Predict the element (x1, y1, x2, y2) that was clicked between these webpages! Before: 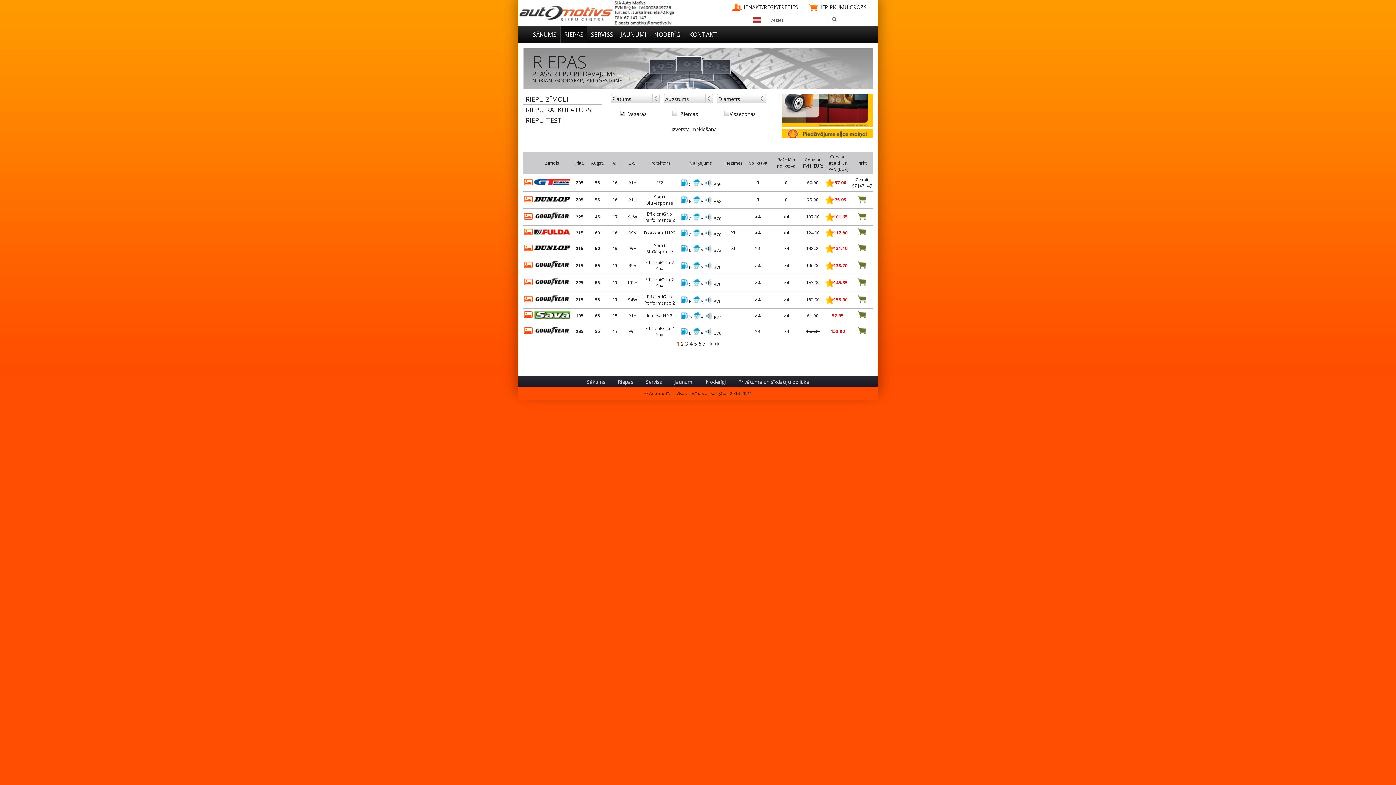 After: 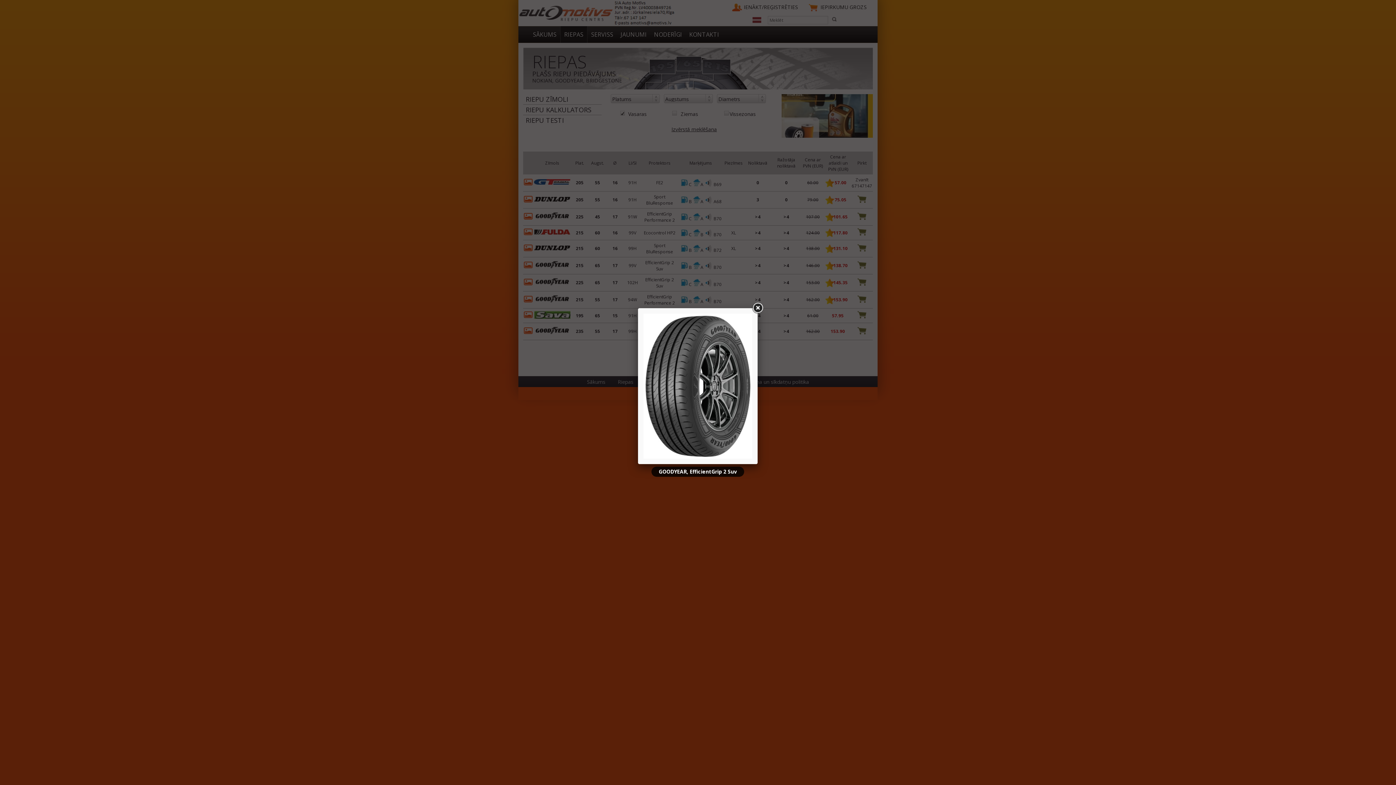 Action: bbox: (524, 327, 532, 334)